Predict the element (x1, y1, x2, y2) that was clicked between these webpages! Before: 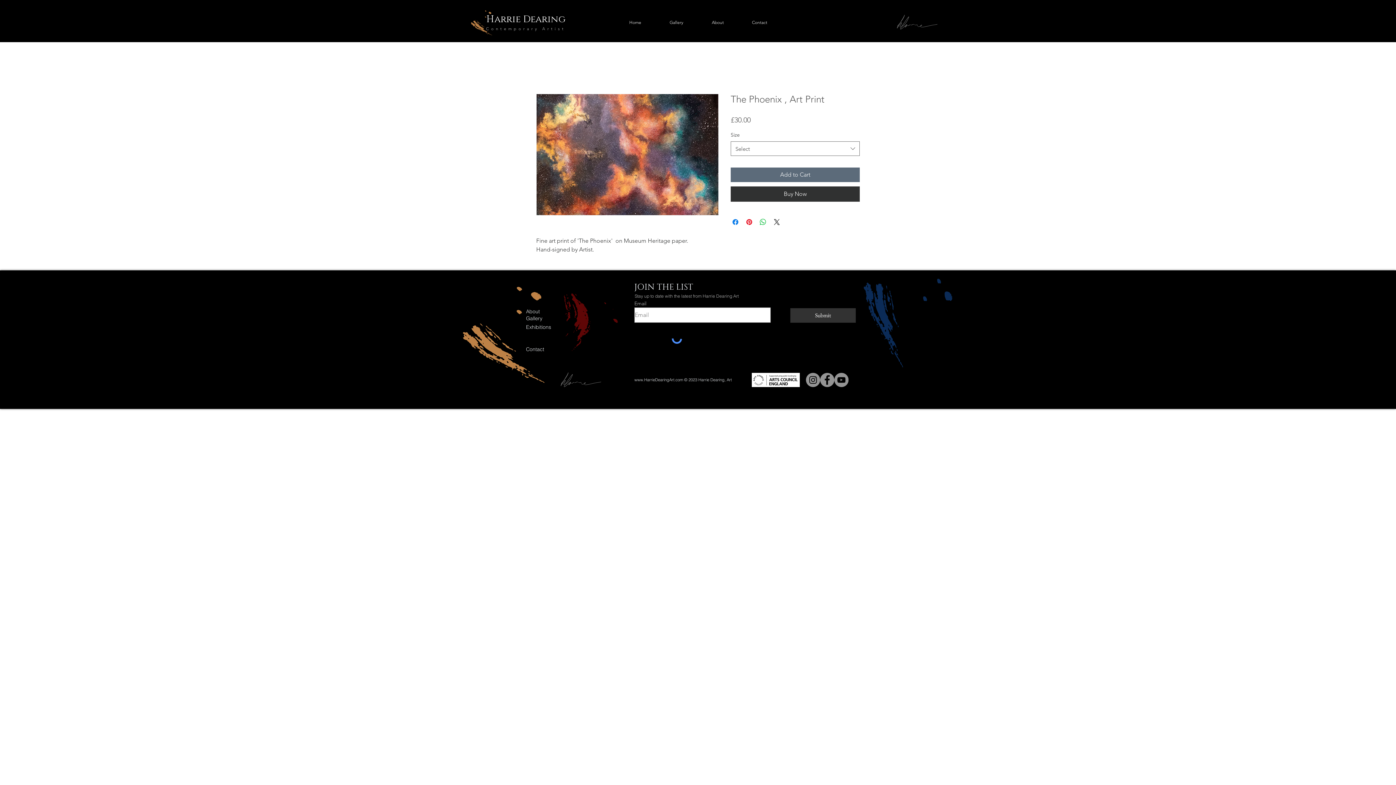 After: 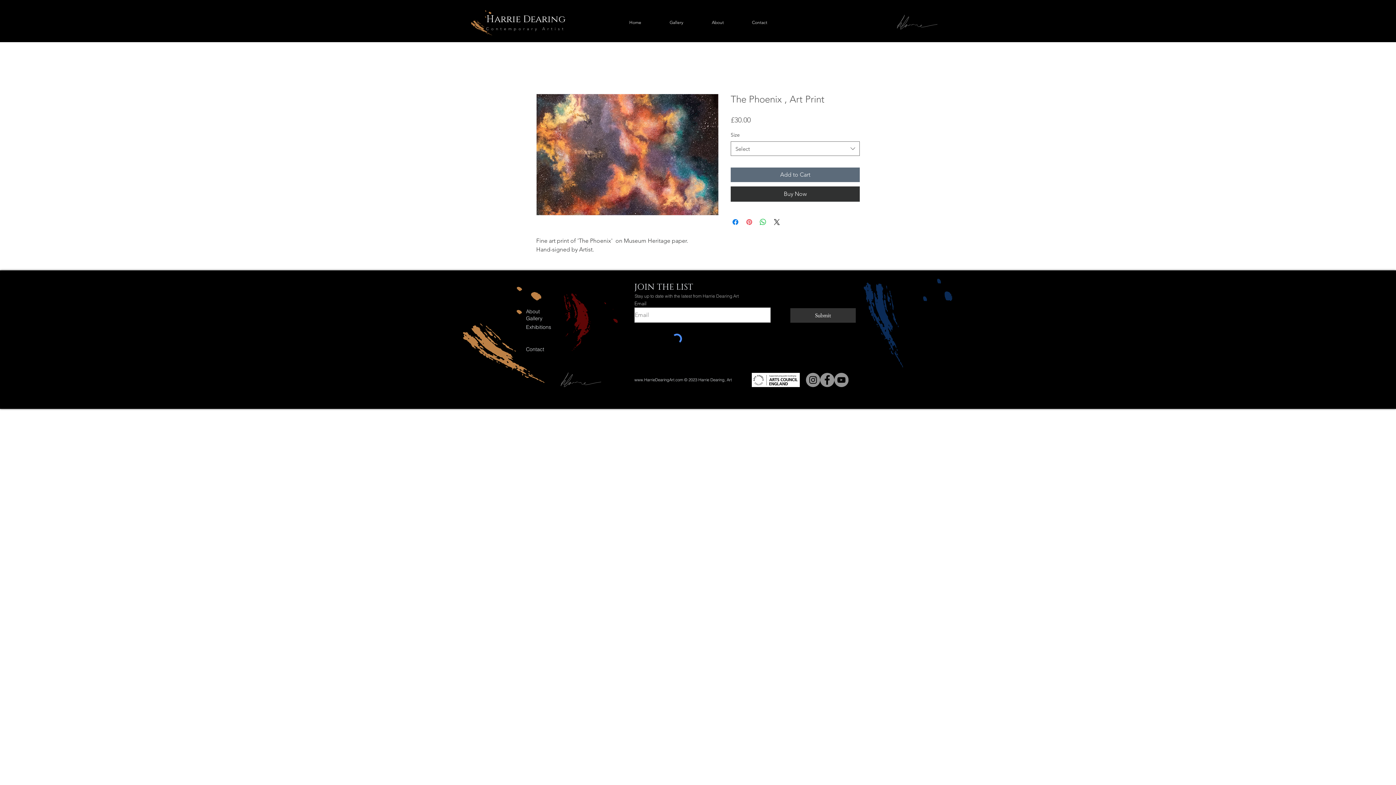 Action: bbox: (745, 217, 753, 226) label: Pin on Pinterest